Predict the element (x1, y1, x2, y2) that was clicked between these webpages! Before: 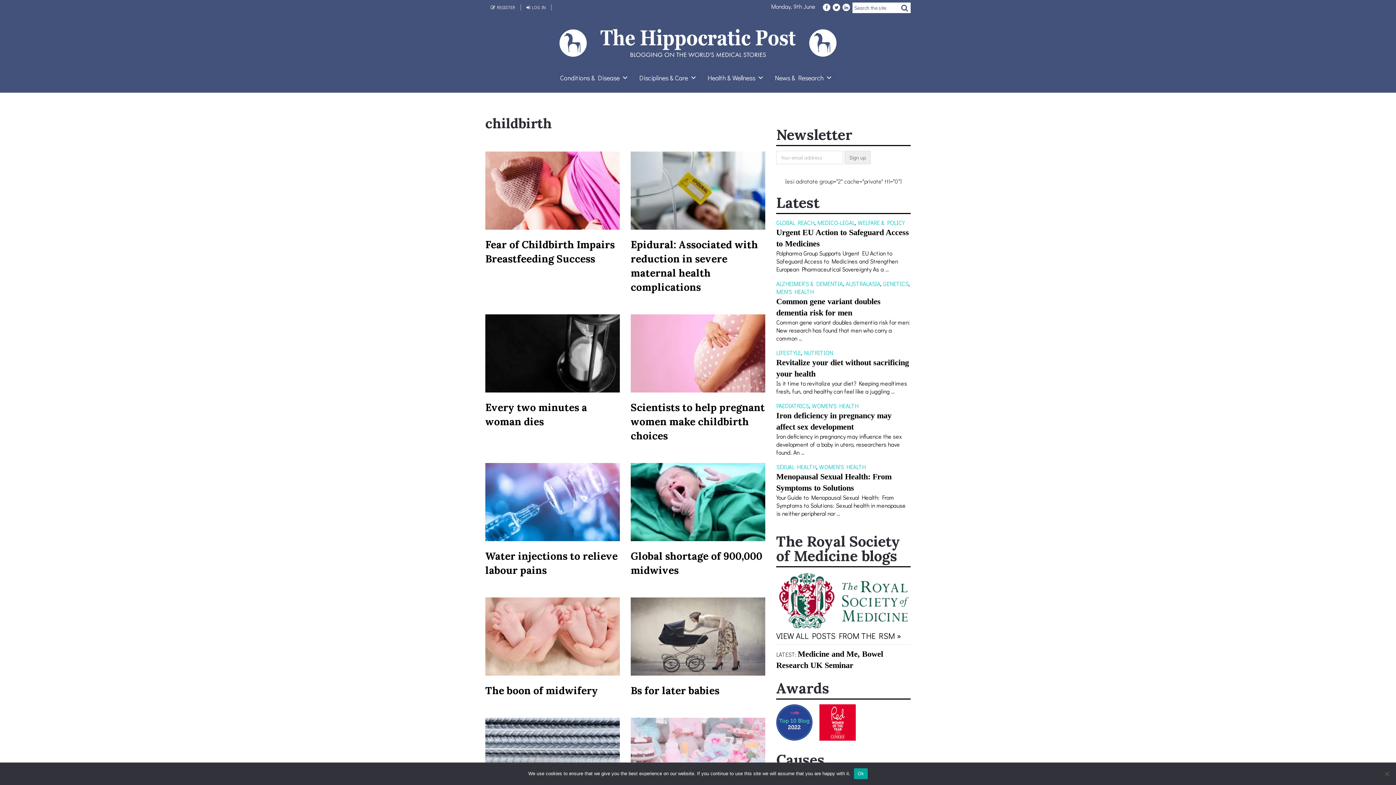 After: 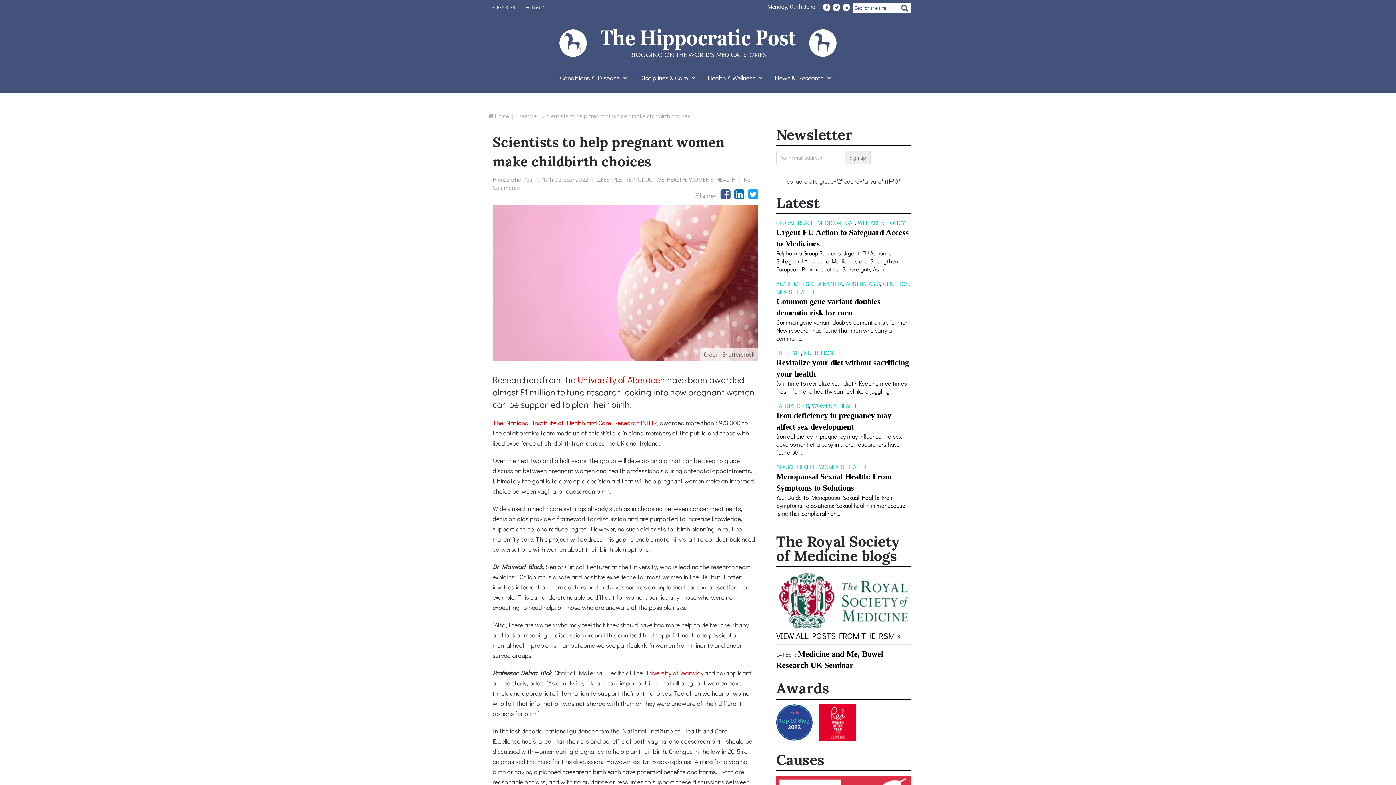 Action: bbox: (630, 314, 765, 392)